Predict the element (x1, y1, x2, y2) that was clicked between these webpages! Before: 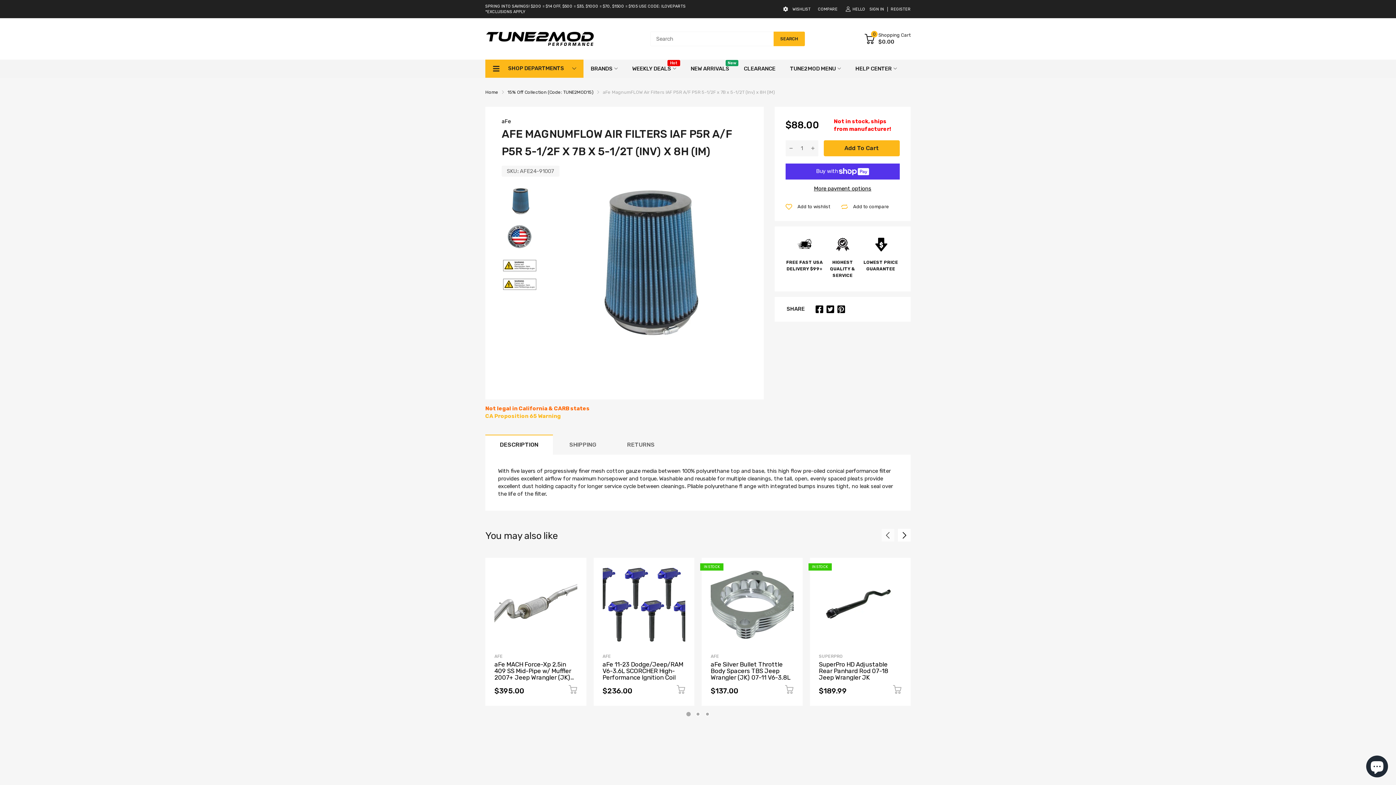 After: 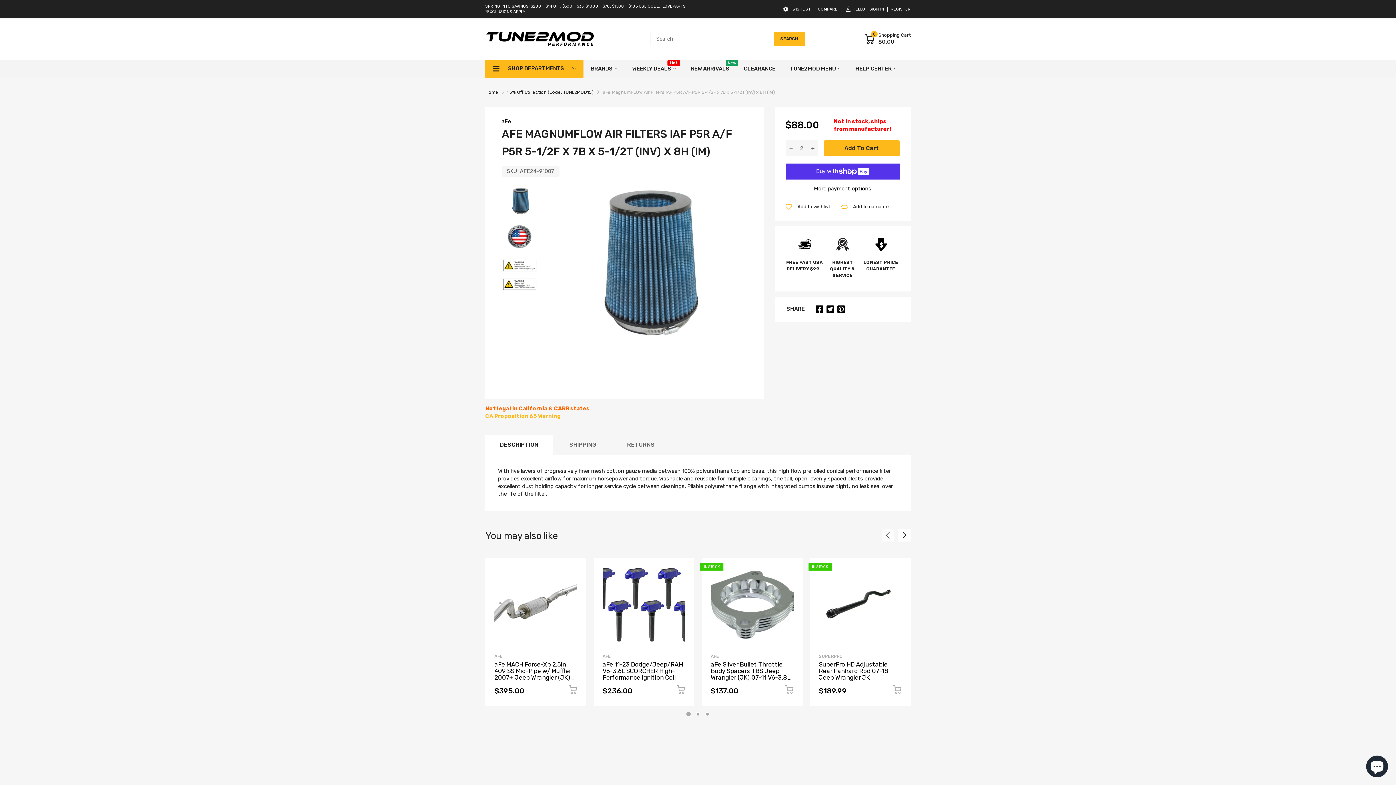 Action: bbox: (807, 140, 818, 156)